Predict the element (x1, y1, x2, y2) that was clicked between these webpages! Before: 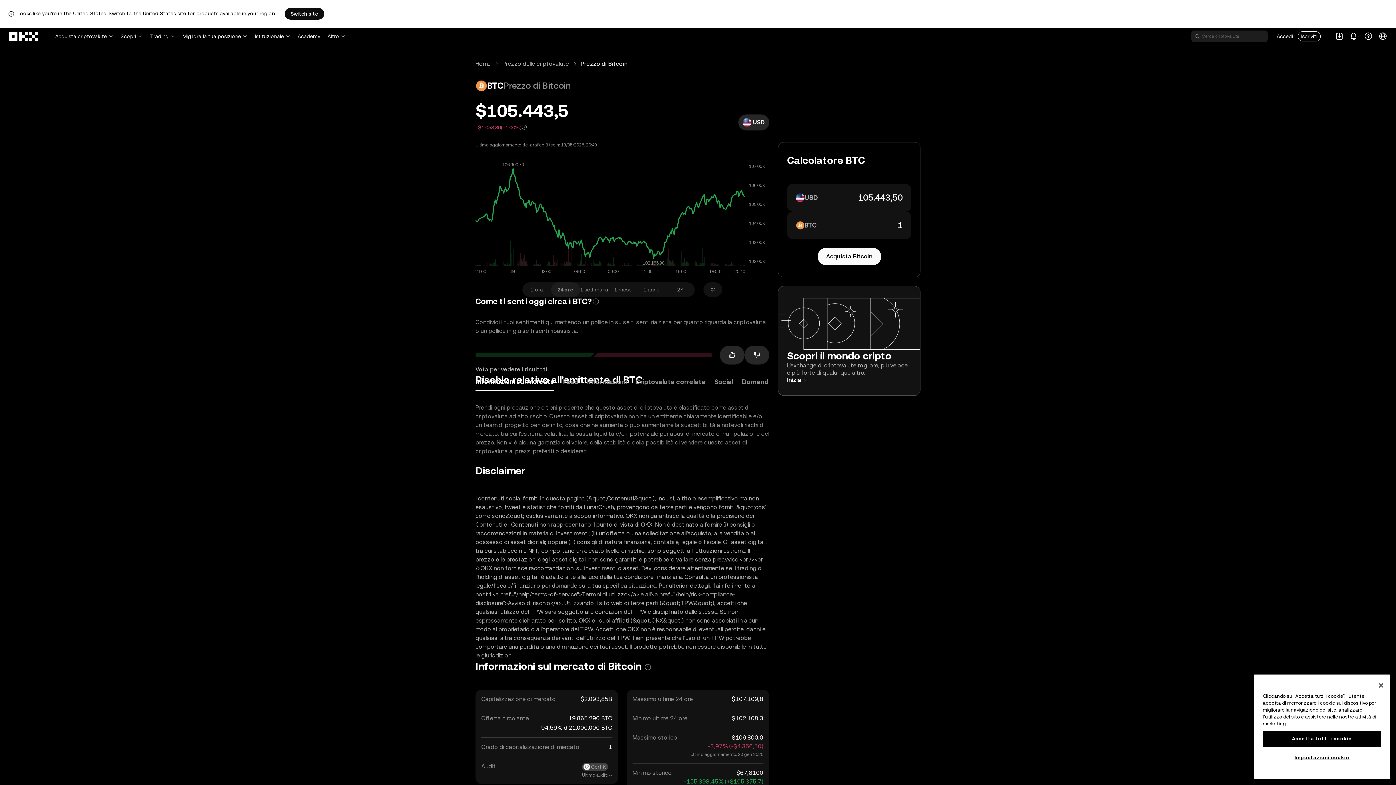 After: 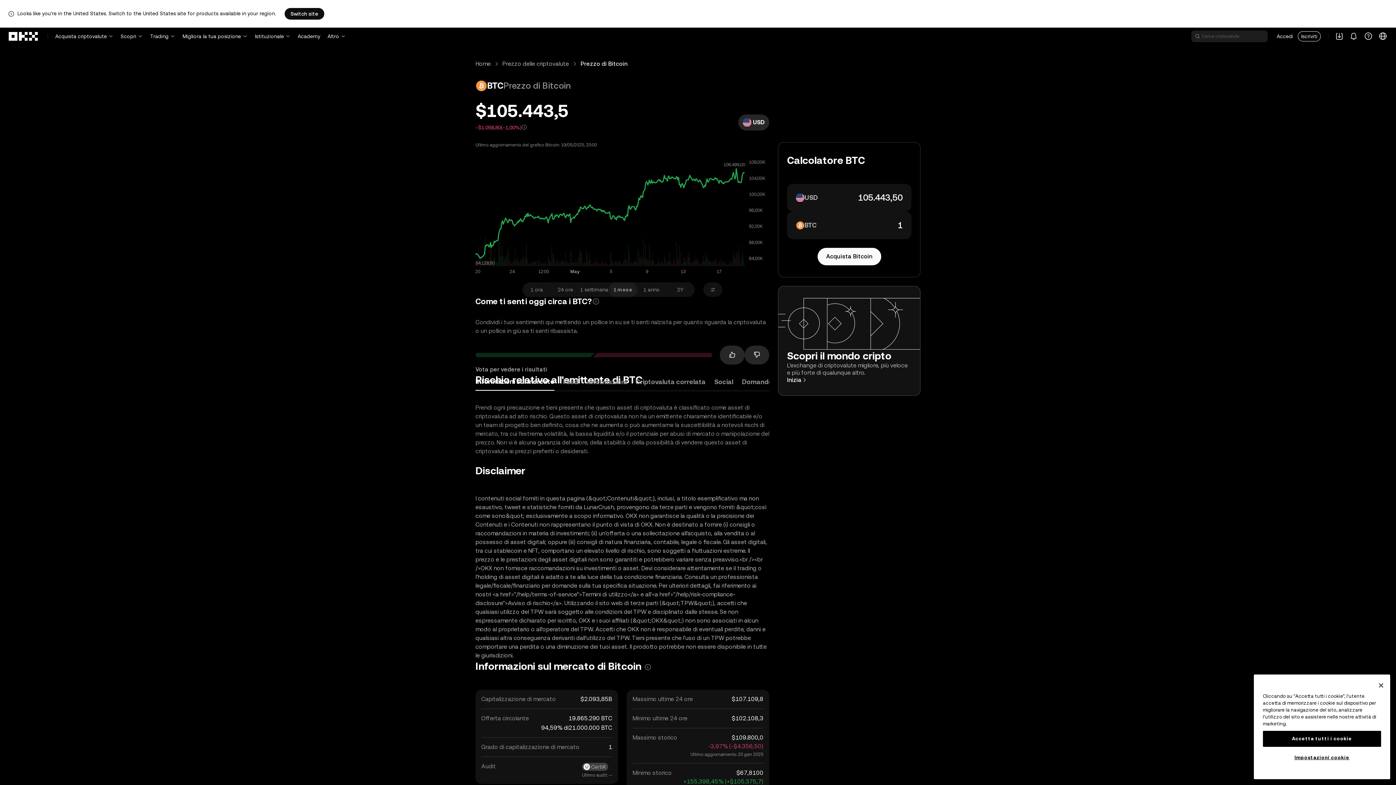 Action: label: 1 mese bbox: (608, 282, 637, 297)